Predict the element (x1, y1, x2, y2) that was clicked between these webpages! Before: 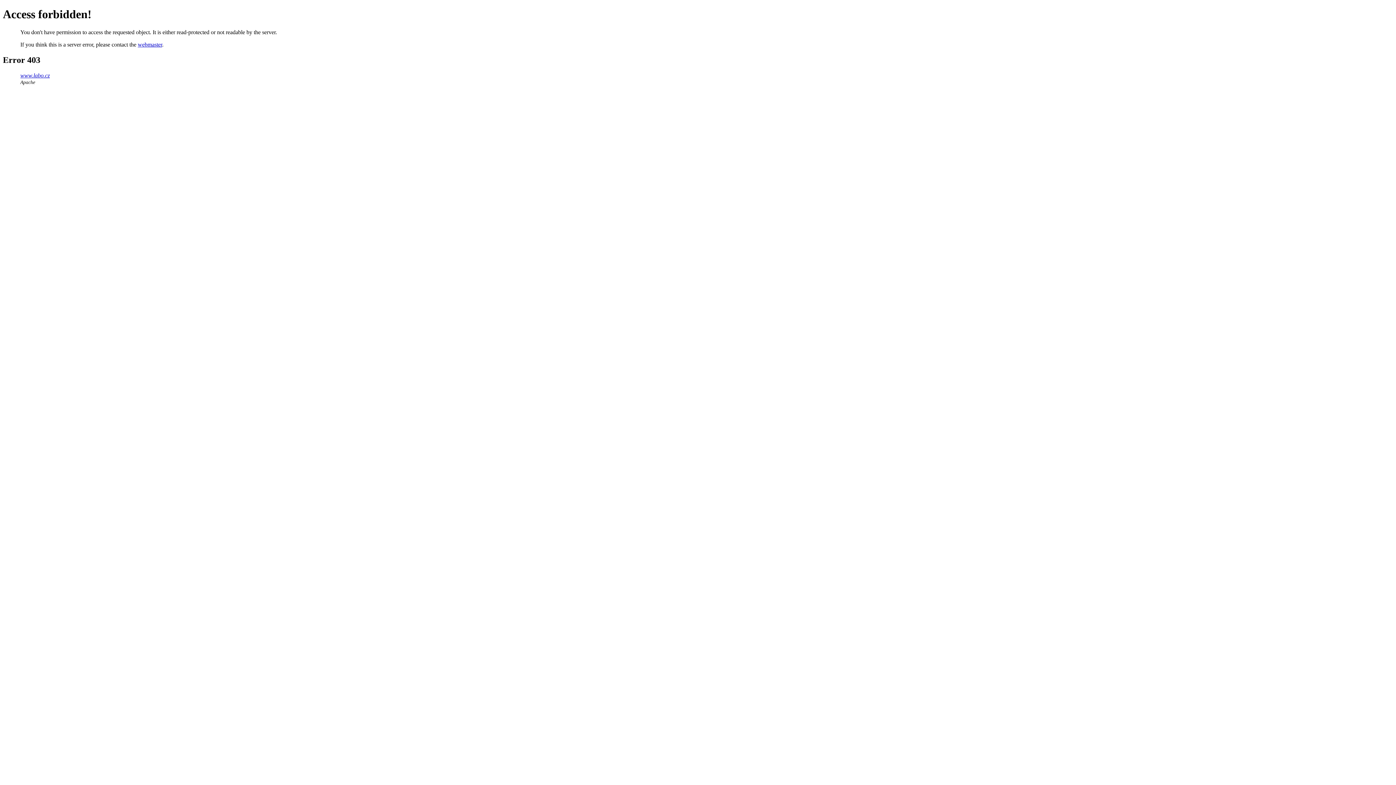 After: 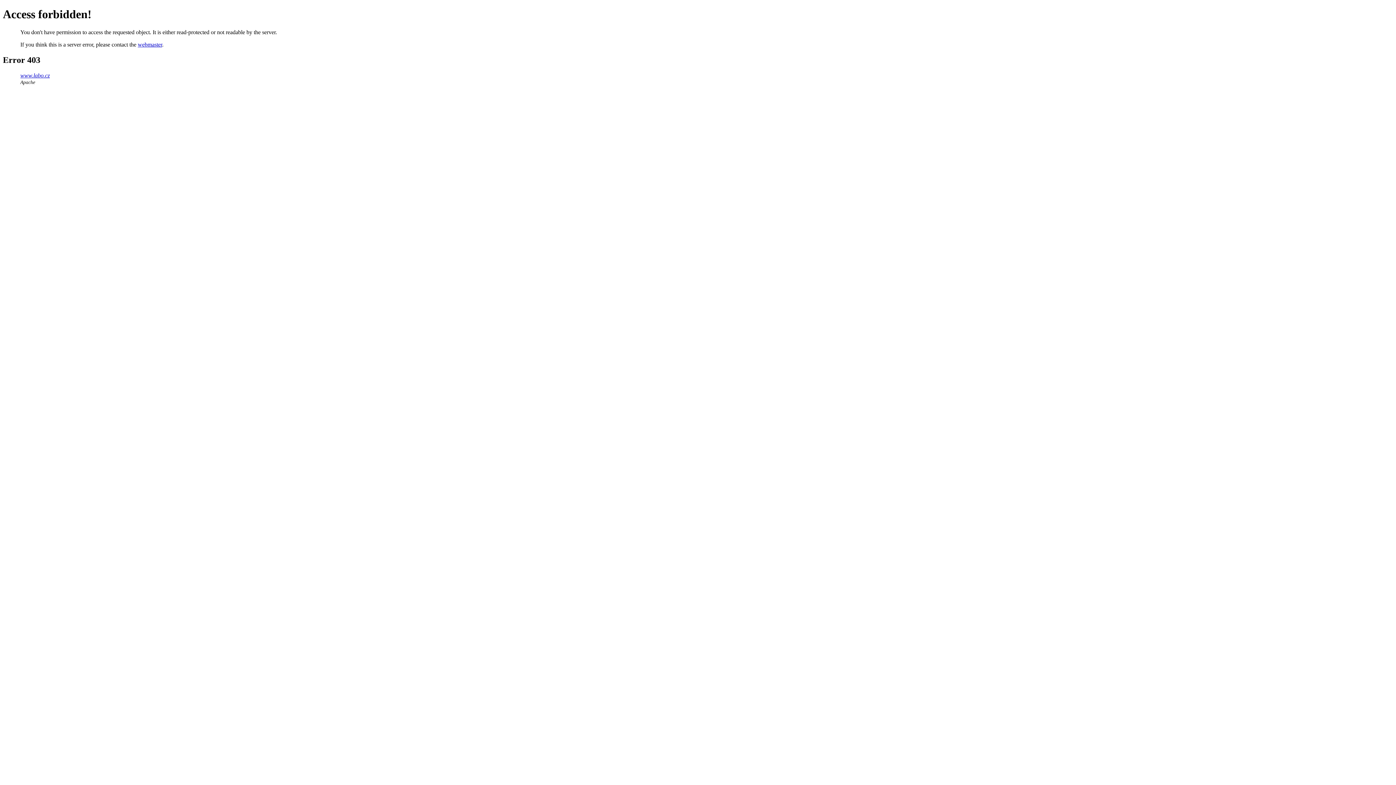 Action: bbox: (137, 41, 162, 47) label: webmaster